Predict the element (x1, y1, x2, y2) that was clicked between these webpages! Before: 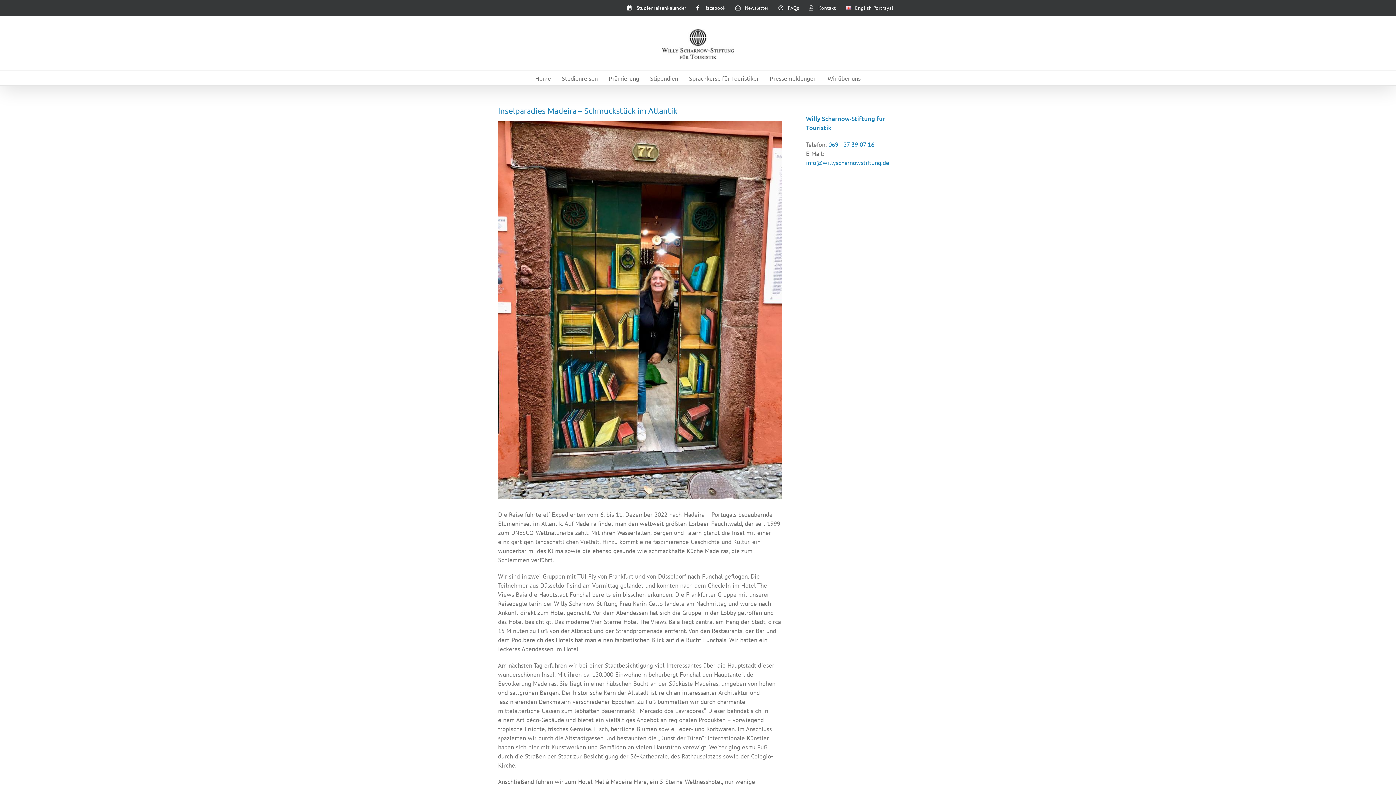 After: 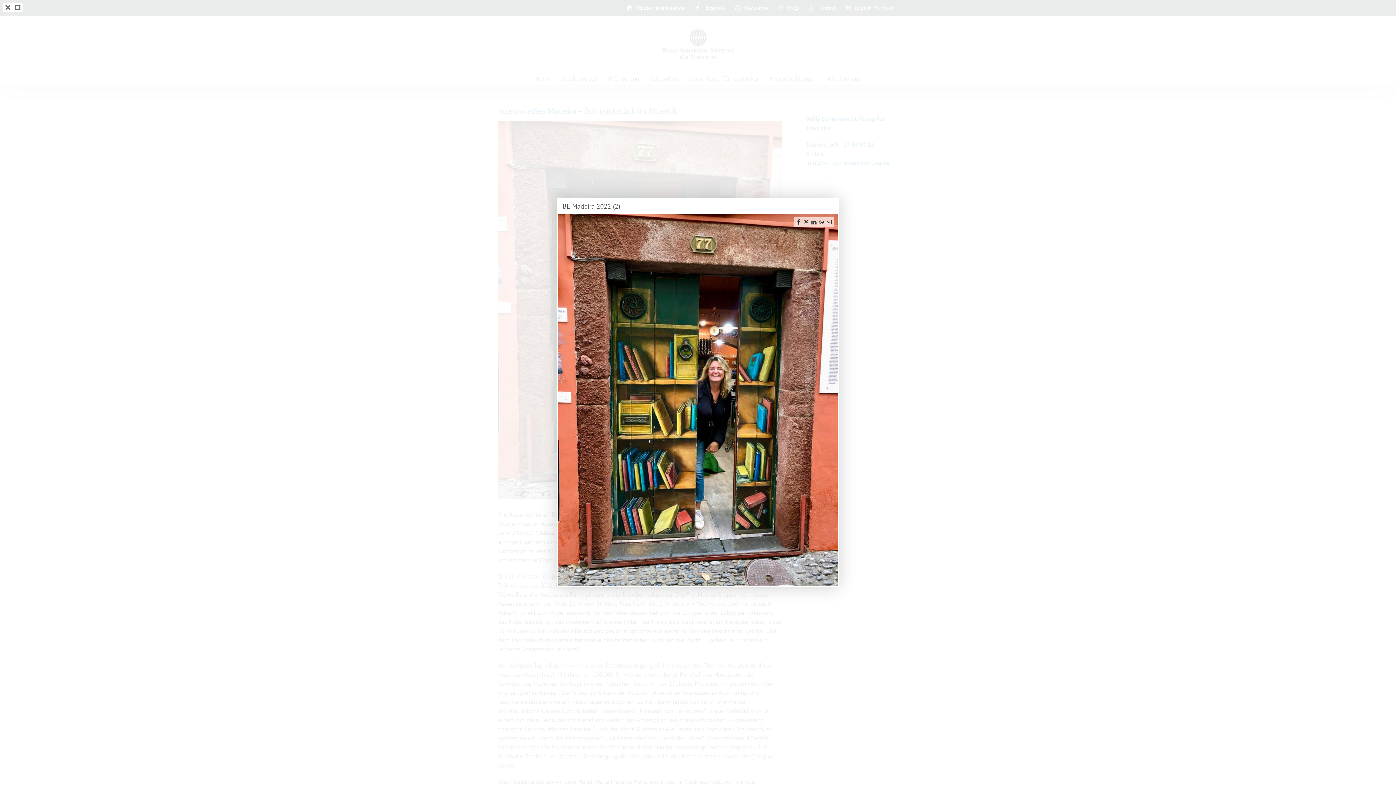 Action: bbox: (498, 120, 782, 499) label: BE Madeira 2022 (2)